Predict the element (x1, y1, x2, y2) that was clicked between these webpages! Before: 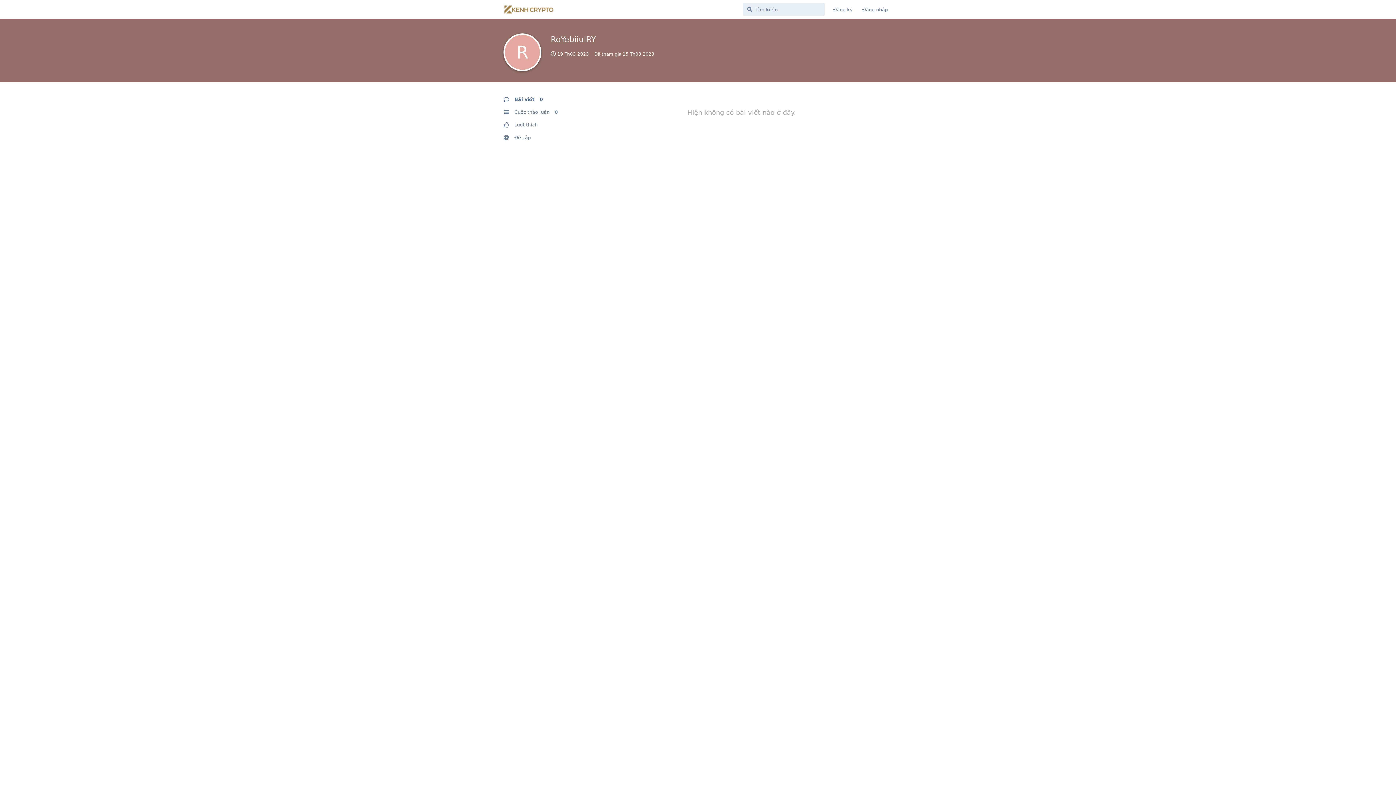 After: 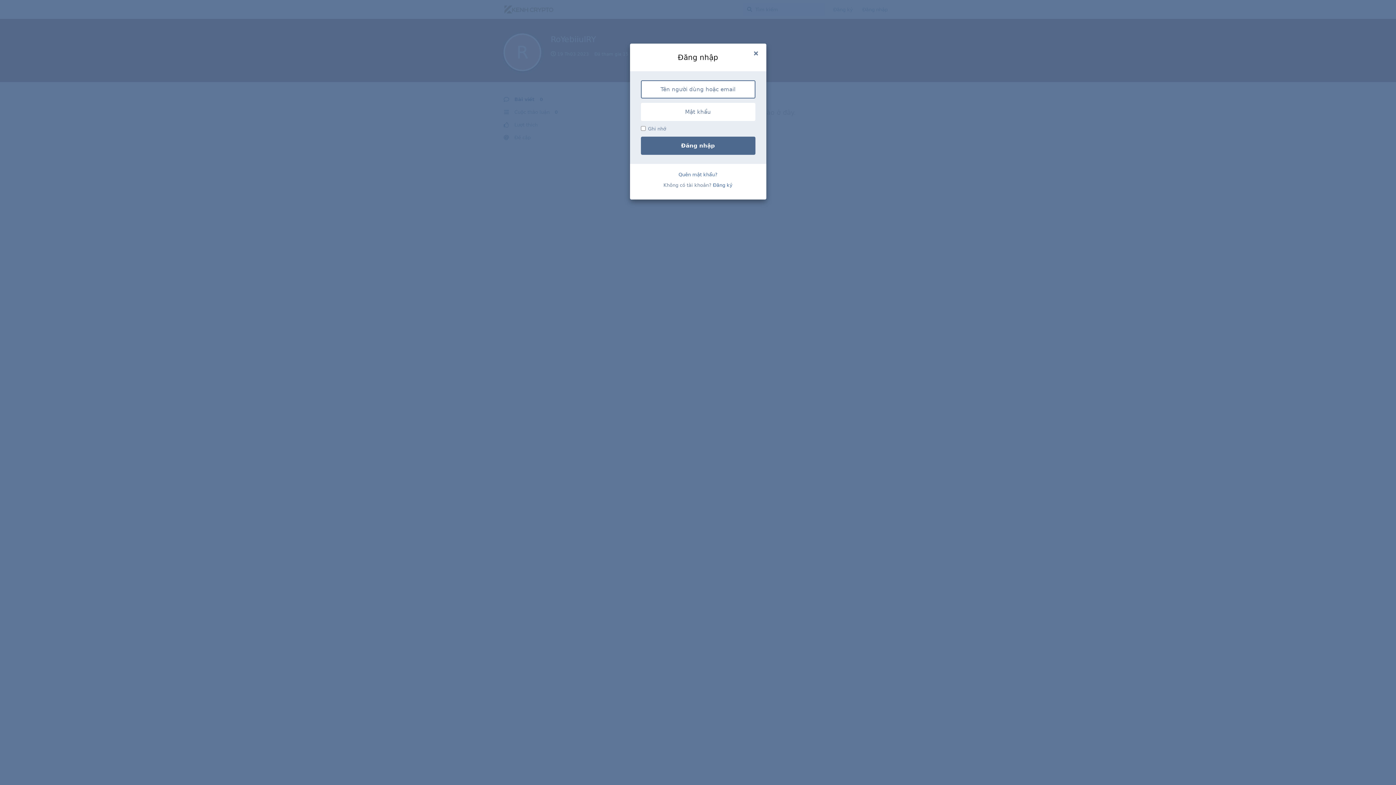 Action: label: Đăng nhập bbox: (857, 3, 892, 16)